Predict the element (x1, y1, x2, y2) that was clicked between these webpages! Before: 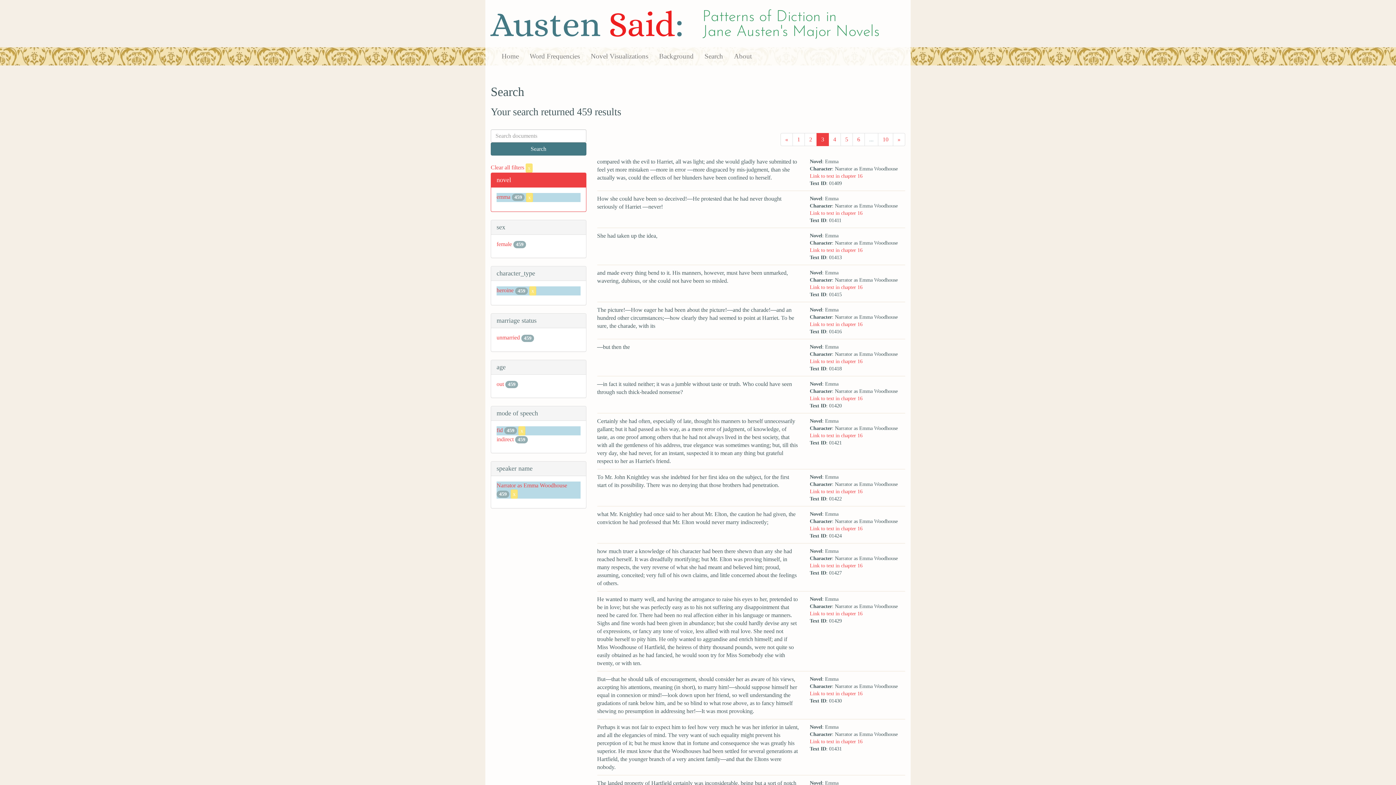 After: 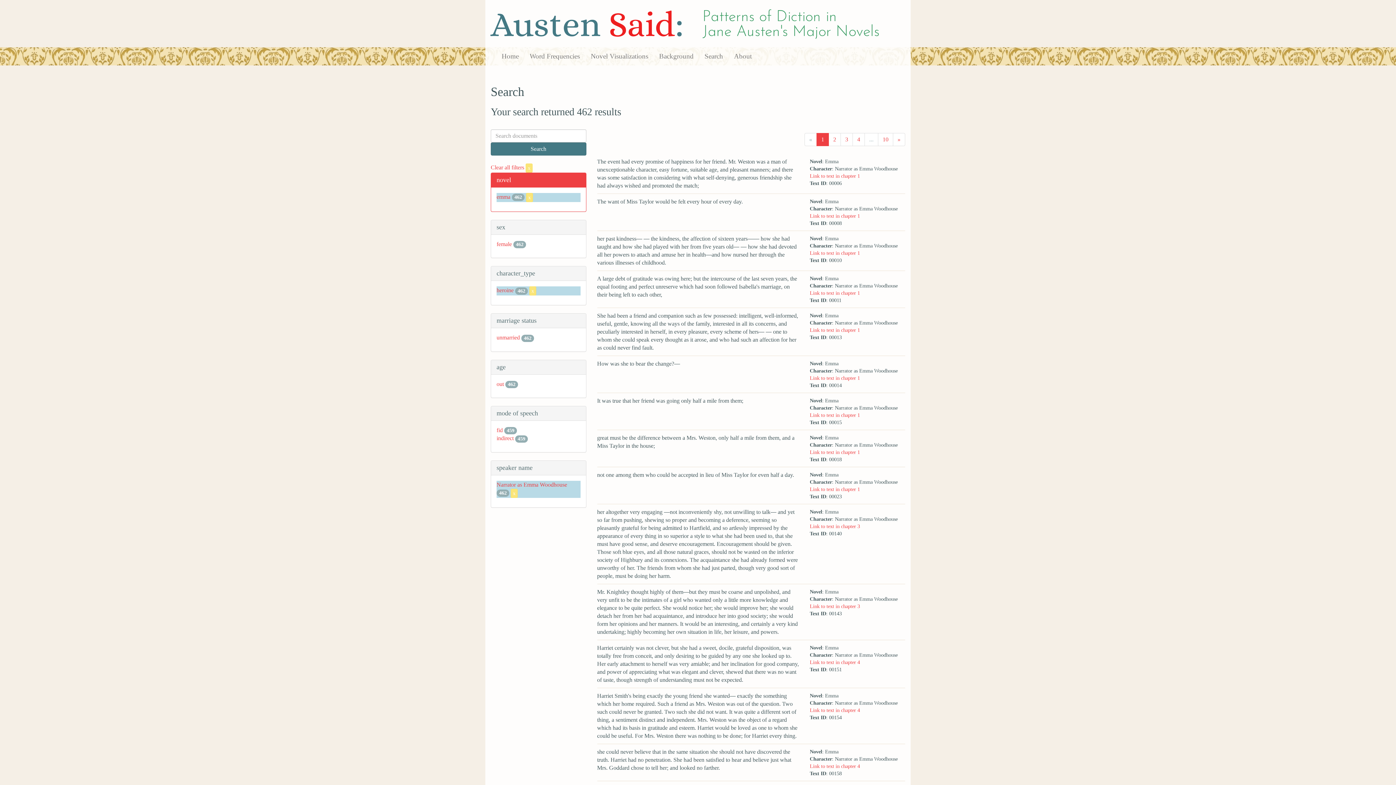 Action: label: x bbox: (518, 426, 525, 435)